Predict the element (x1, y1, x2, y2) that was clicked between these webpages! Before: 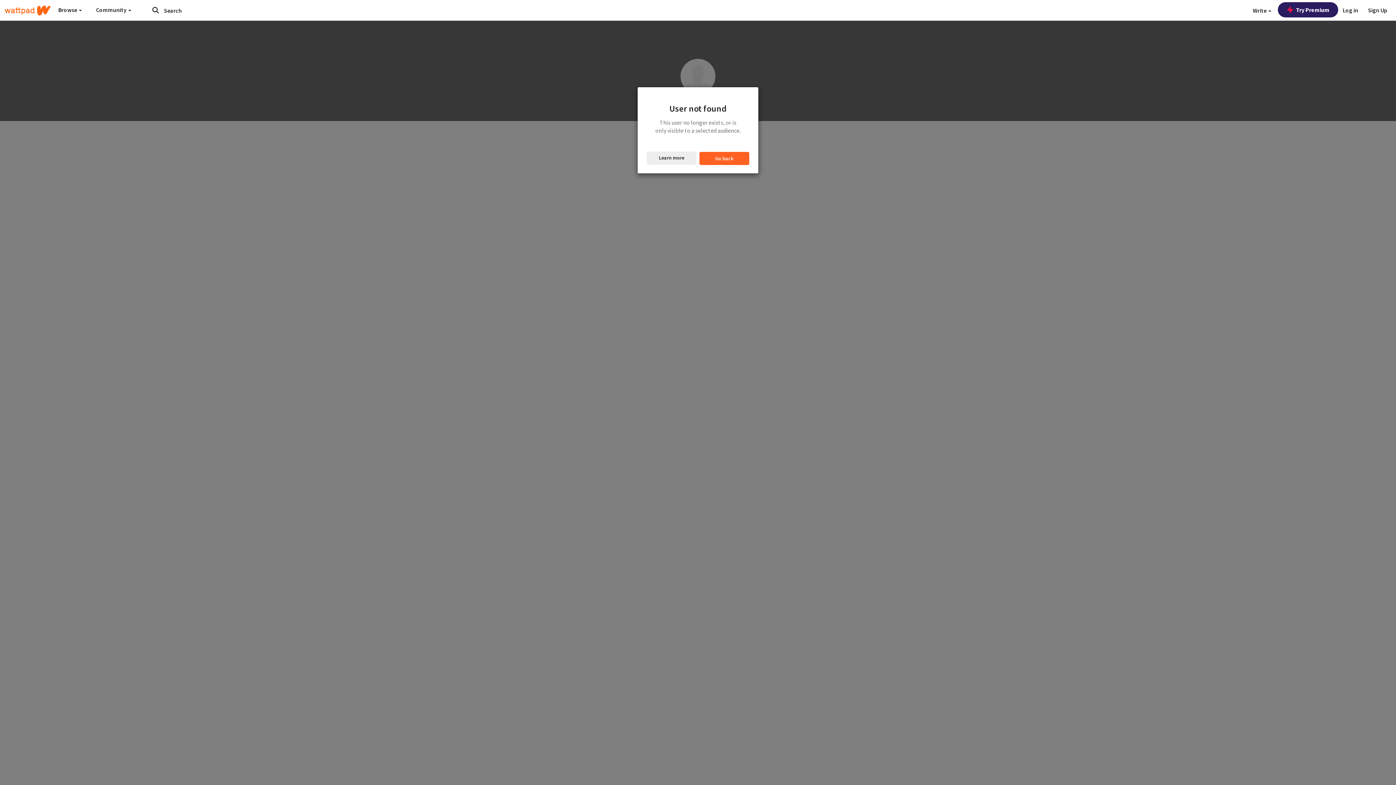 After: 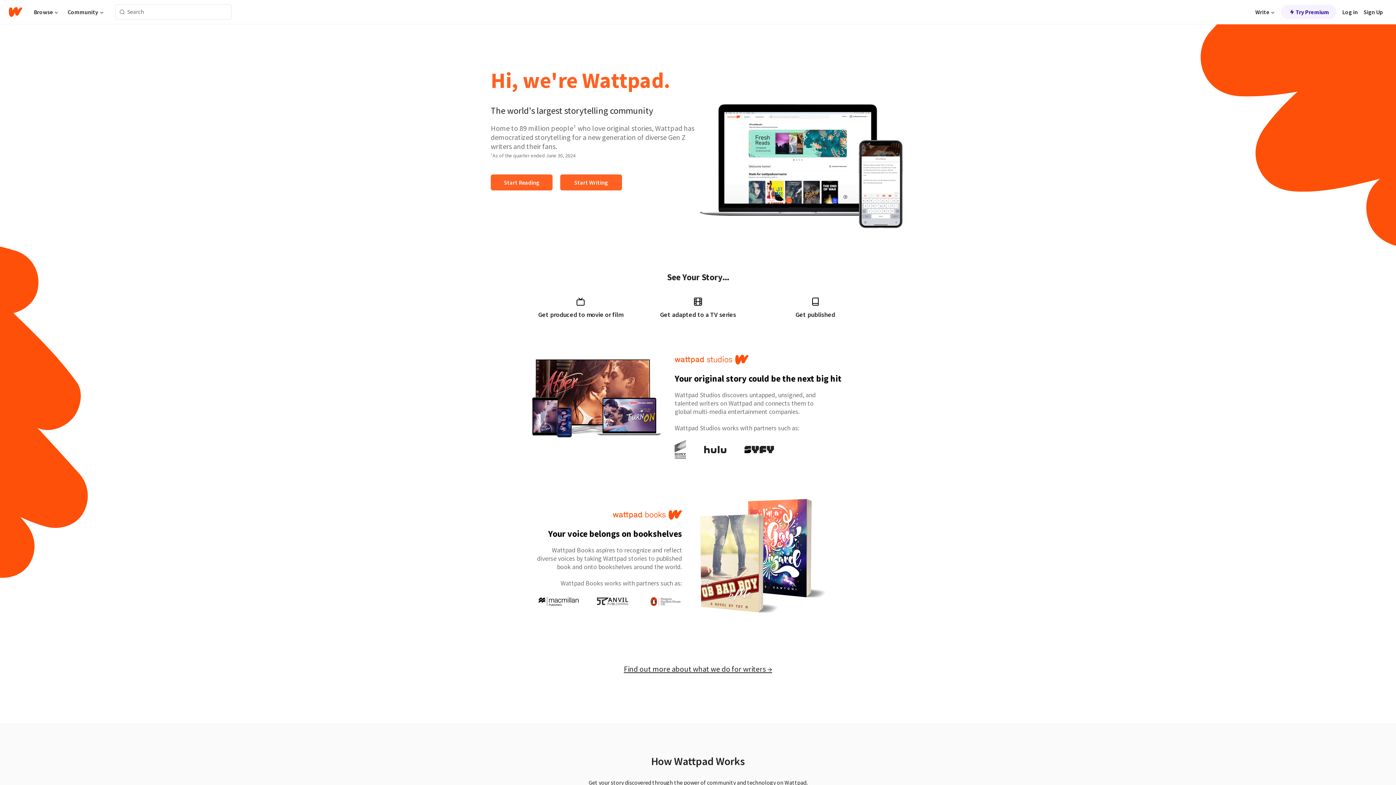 Action: label: Home bbox: (4, 0, 50, 20)